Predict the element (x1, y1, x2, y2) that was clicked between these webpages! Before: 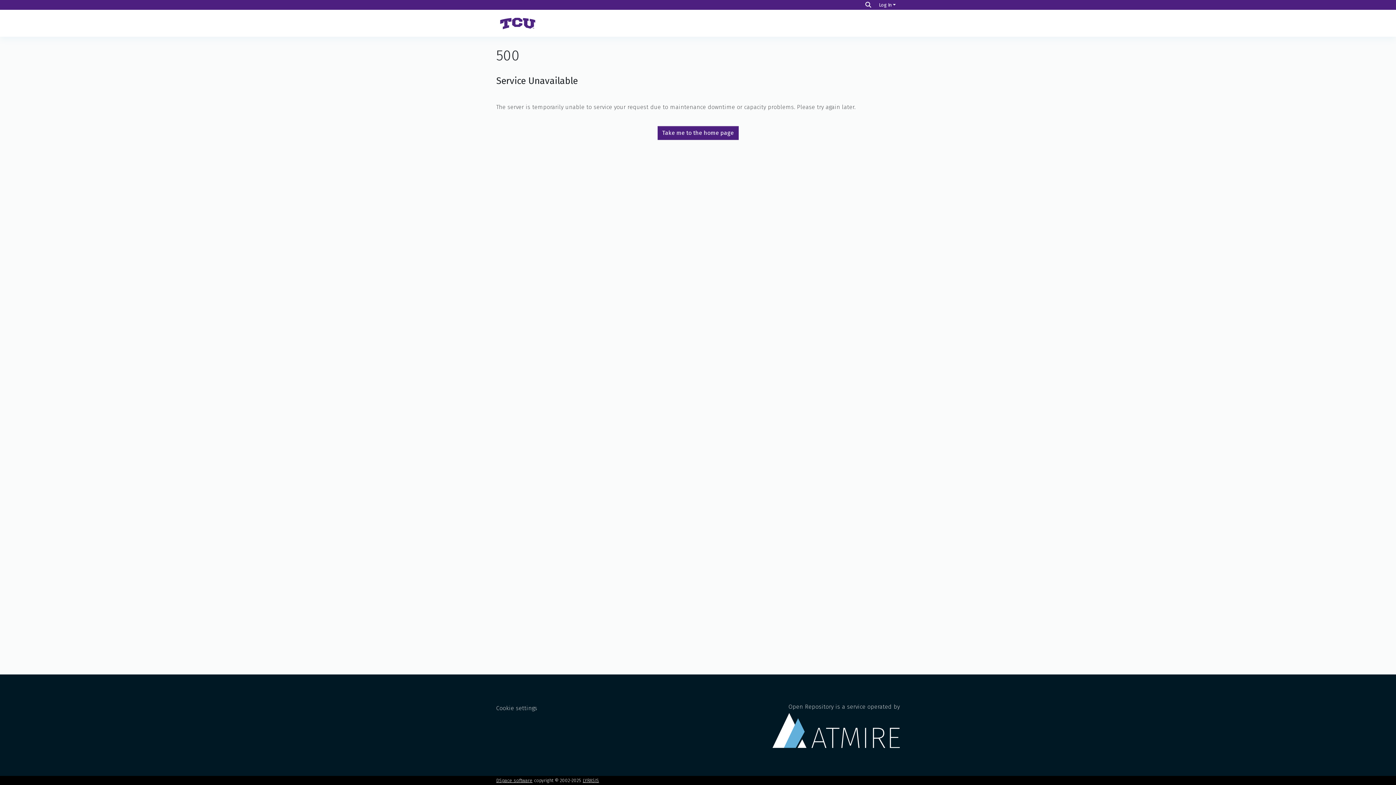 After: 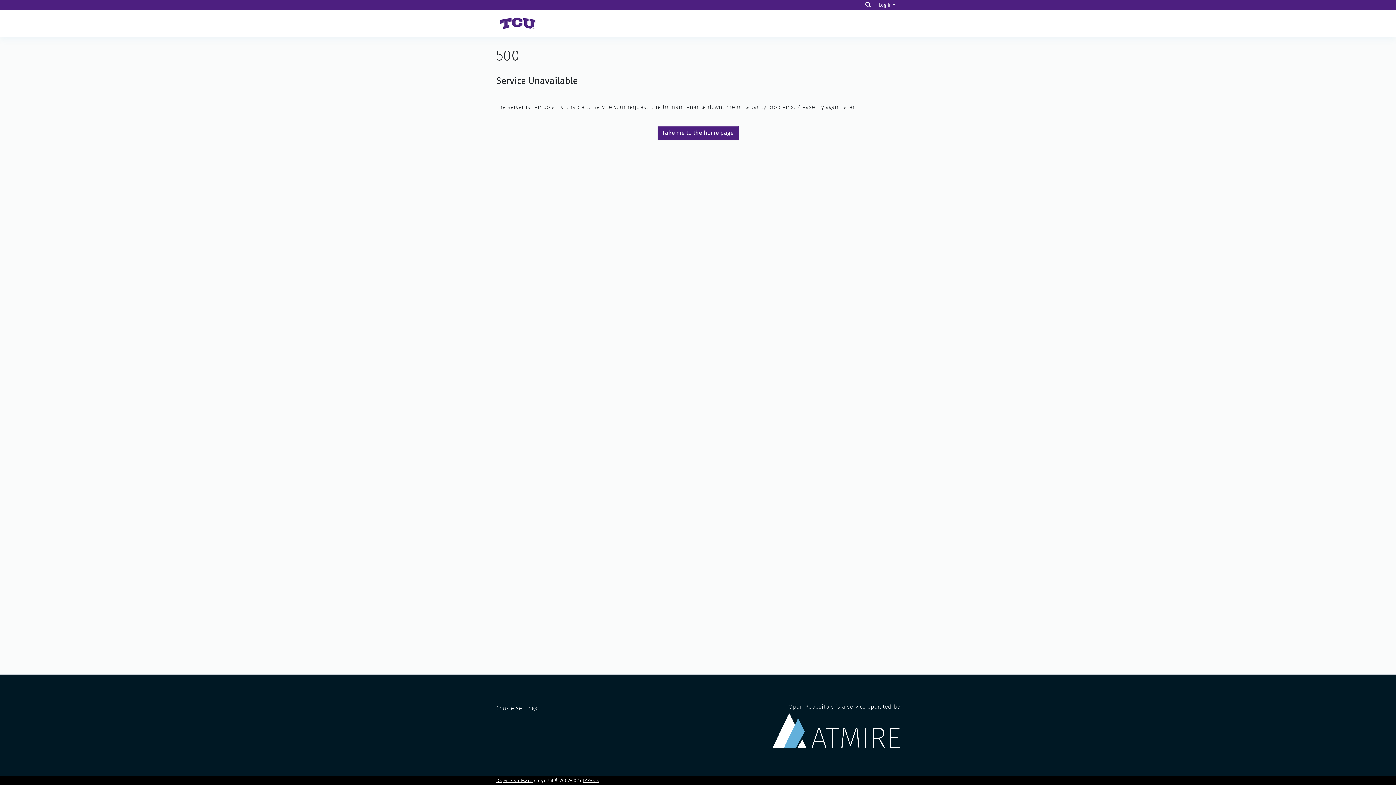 Action: bbox: (659, 126, 736, 139) label: Take me to the home page